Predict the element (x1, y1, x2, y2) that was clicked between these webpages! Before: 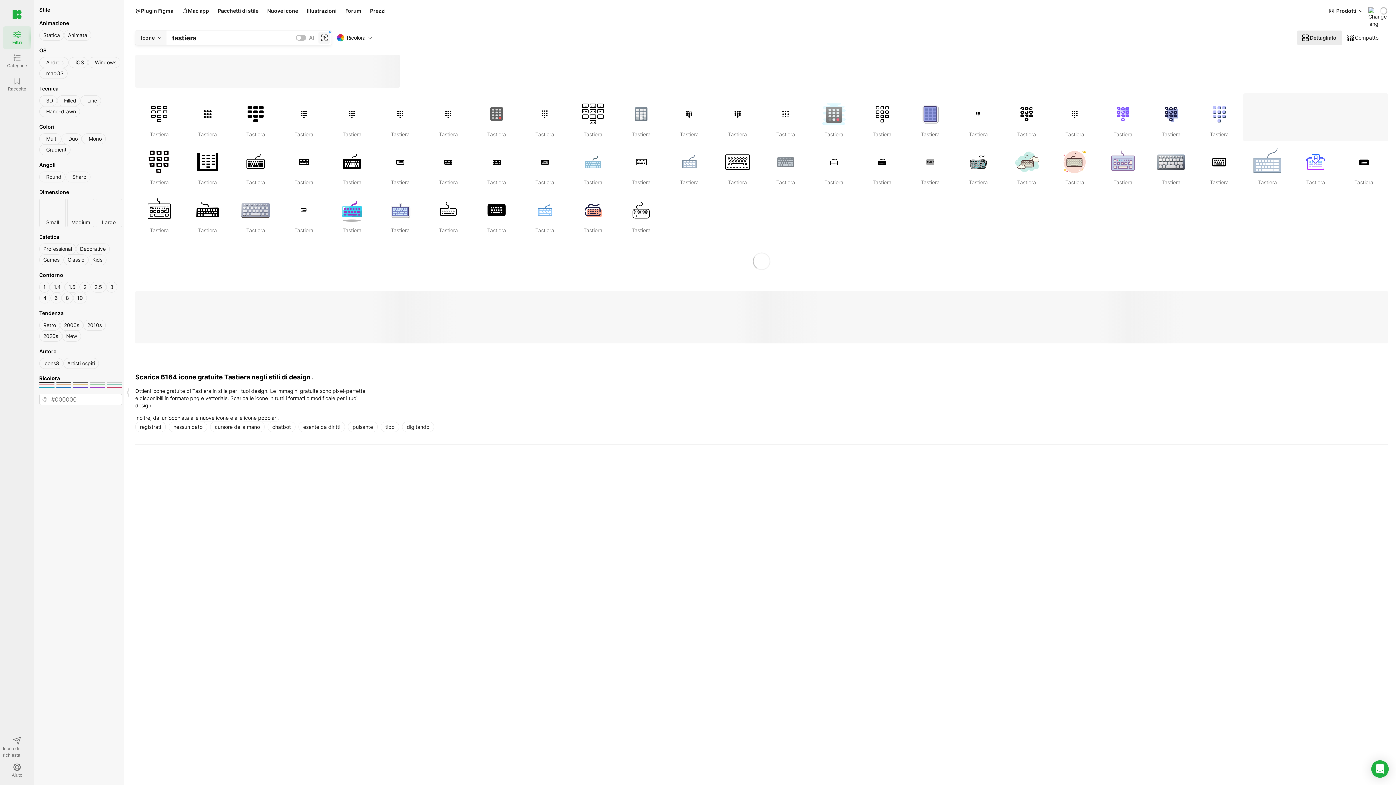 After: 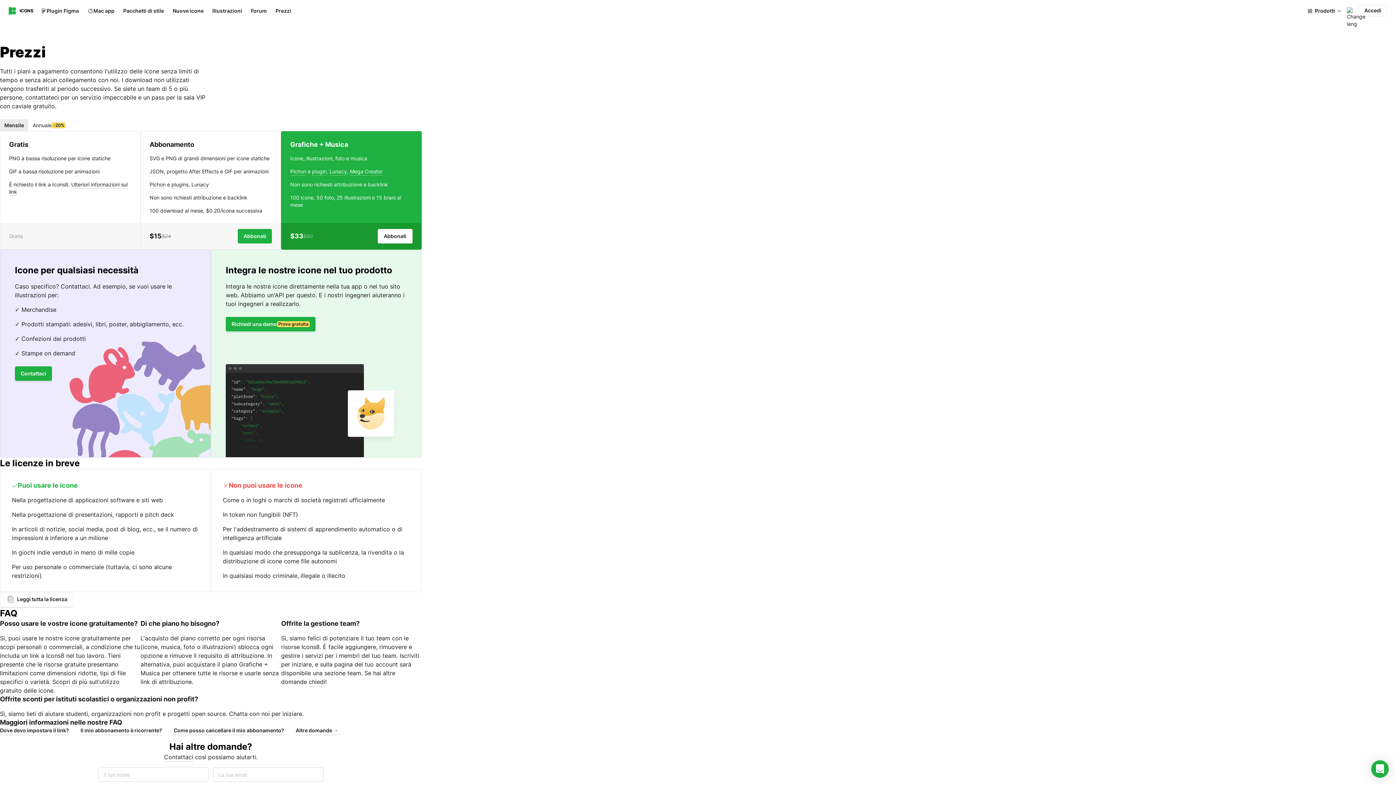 Action: label: Prezzi bbox: (365, 5, 390, 16)